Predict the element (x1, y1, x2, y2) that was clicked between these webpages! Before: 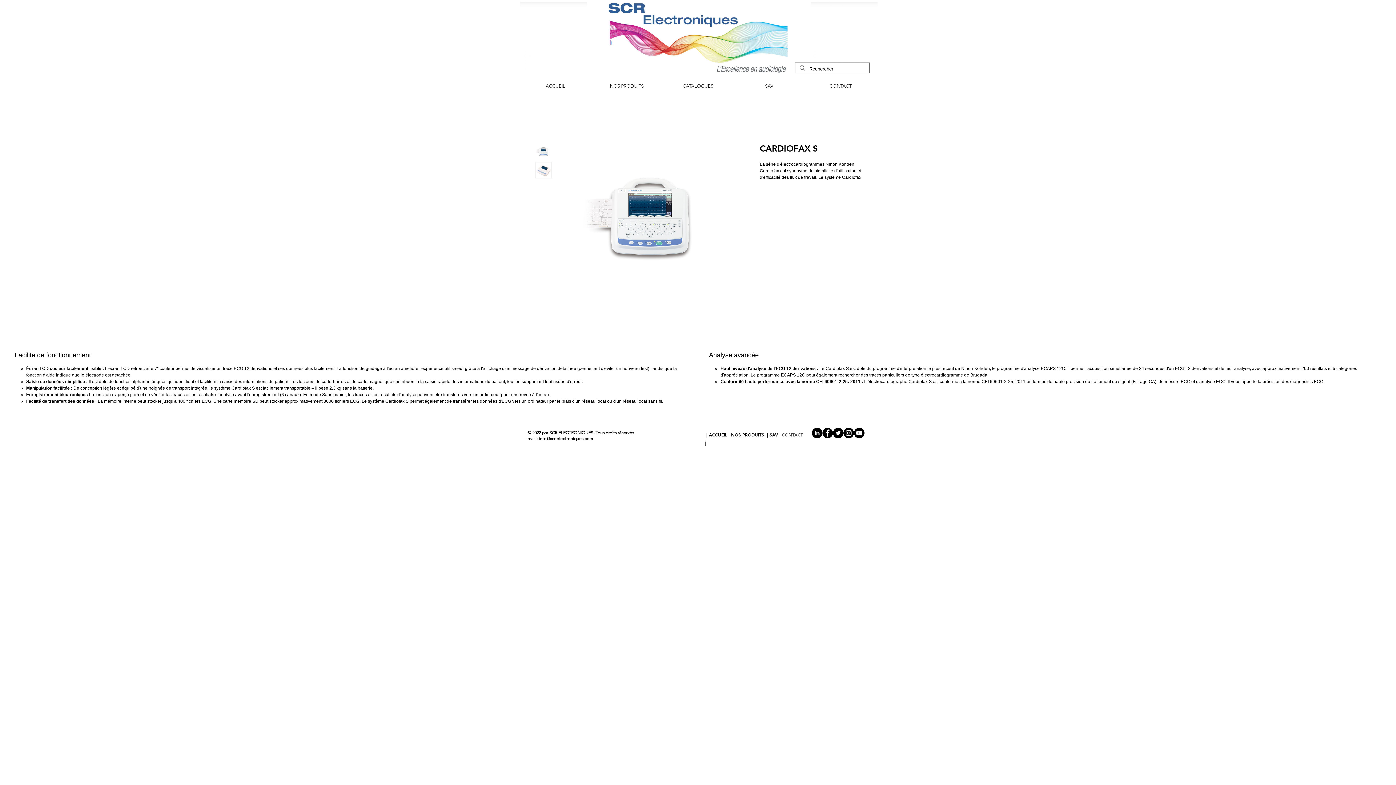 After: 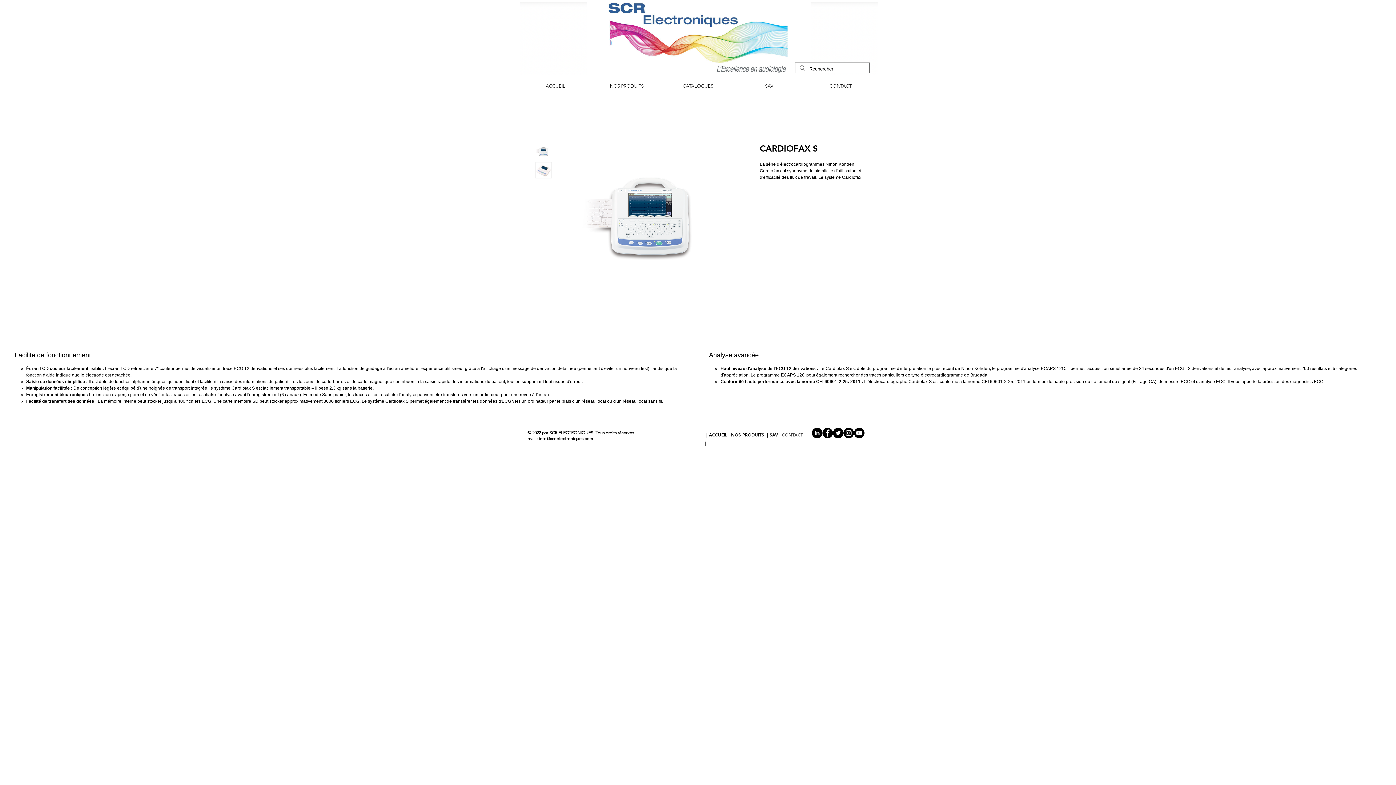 Action: bbox: (535, 162, 552, 178)